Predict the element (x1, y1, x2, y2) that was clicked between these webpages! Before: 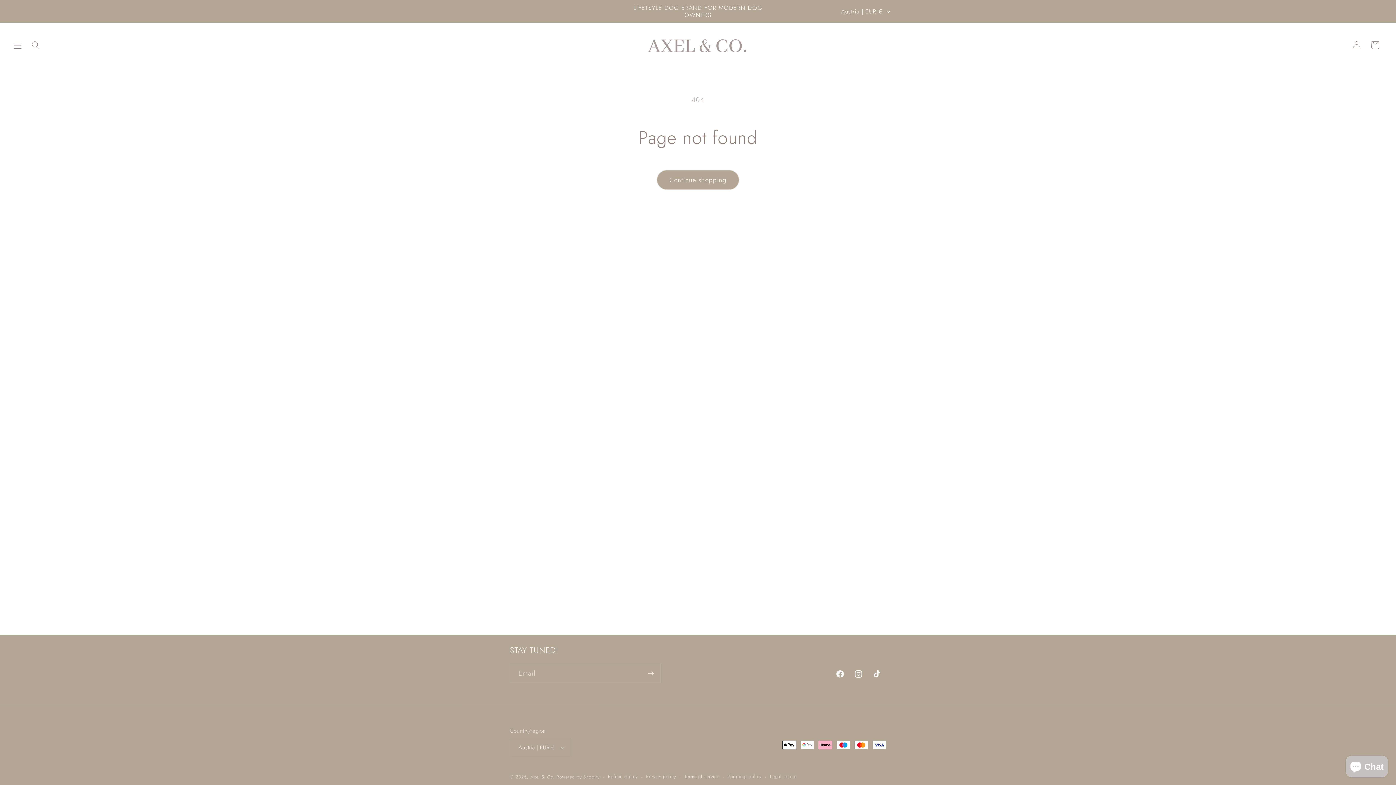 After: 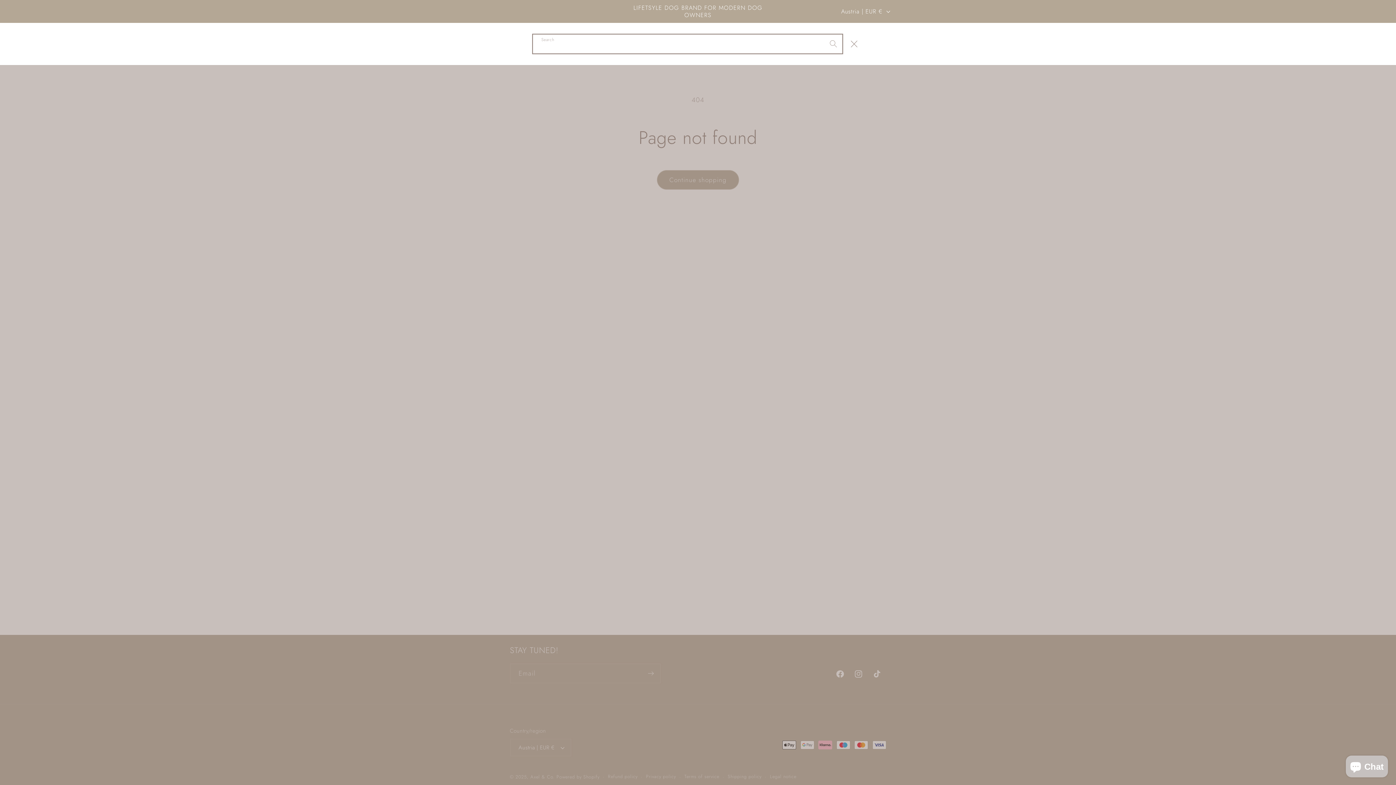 Action: label: Search bbox: (26, 36, 45, 54)